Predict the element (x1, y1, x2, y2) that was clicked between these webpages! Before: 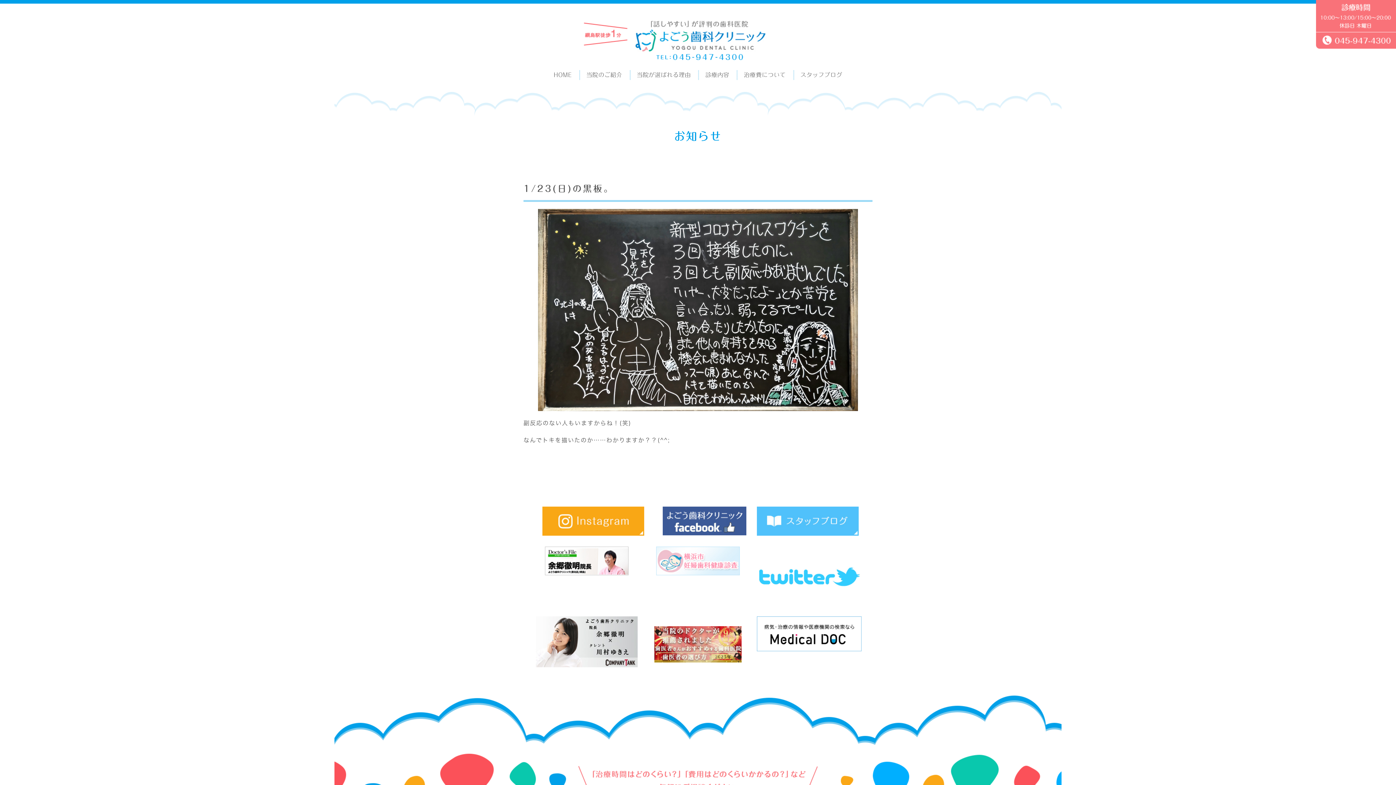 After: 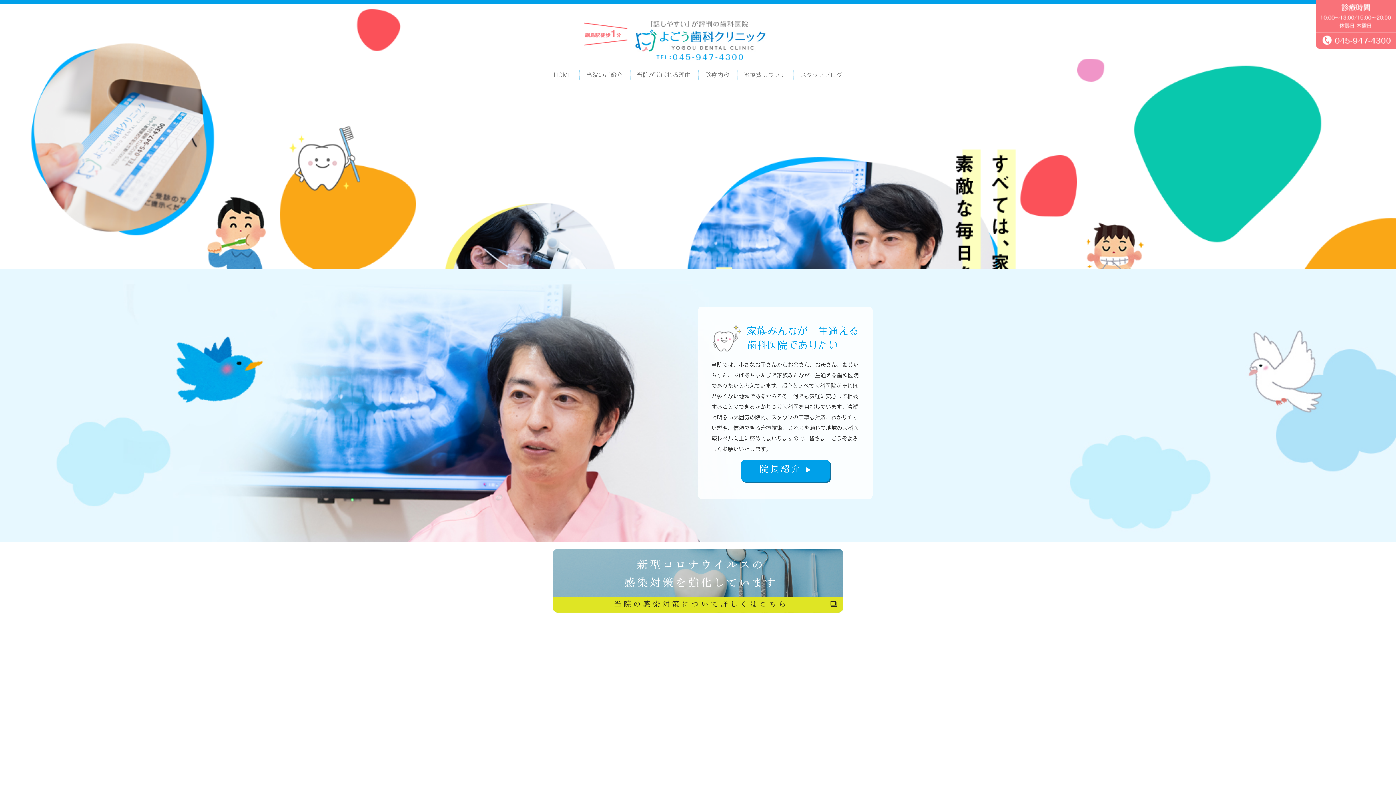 Action: label: 診療内容 bbox: (705, 70, 729, 79)